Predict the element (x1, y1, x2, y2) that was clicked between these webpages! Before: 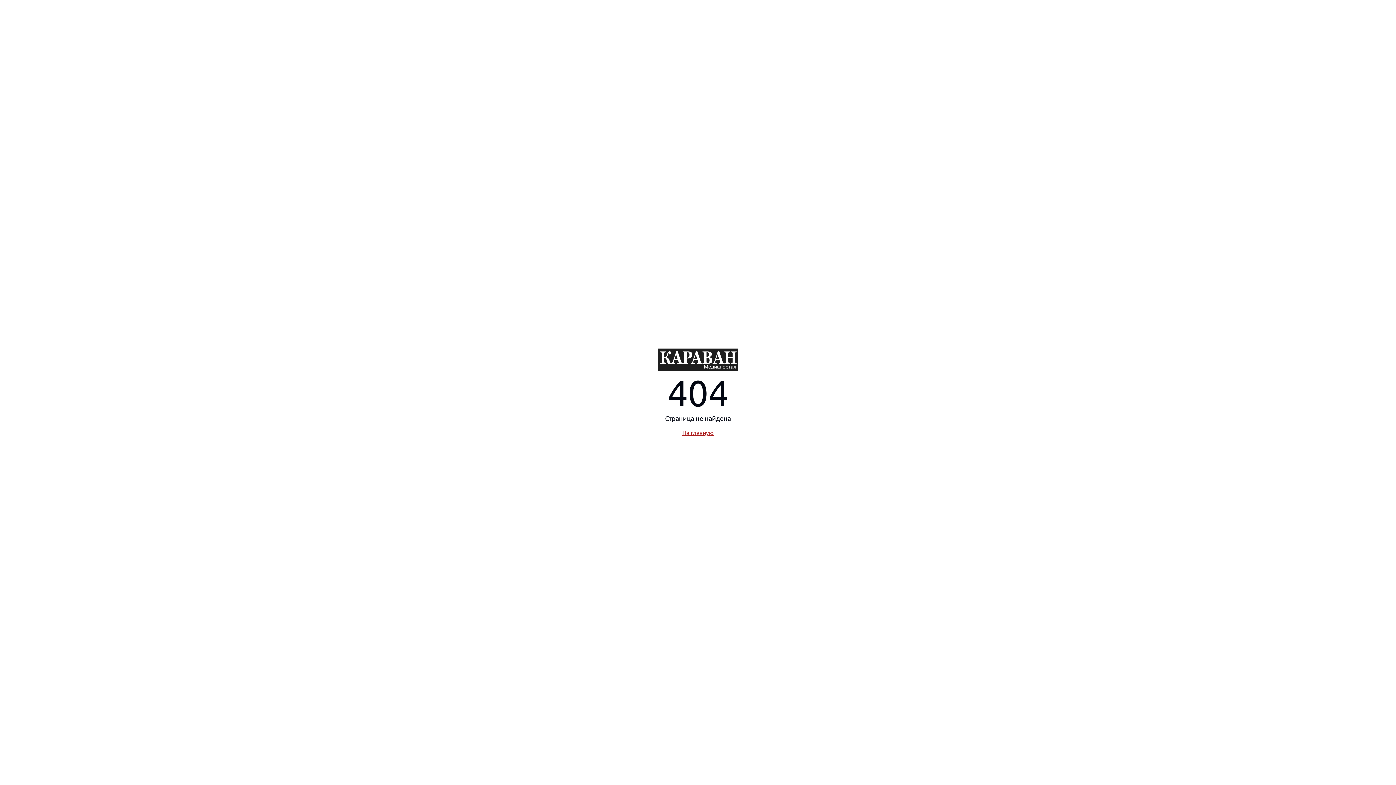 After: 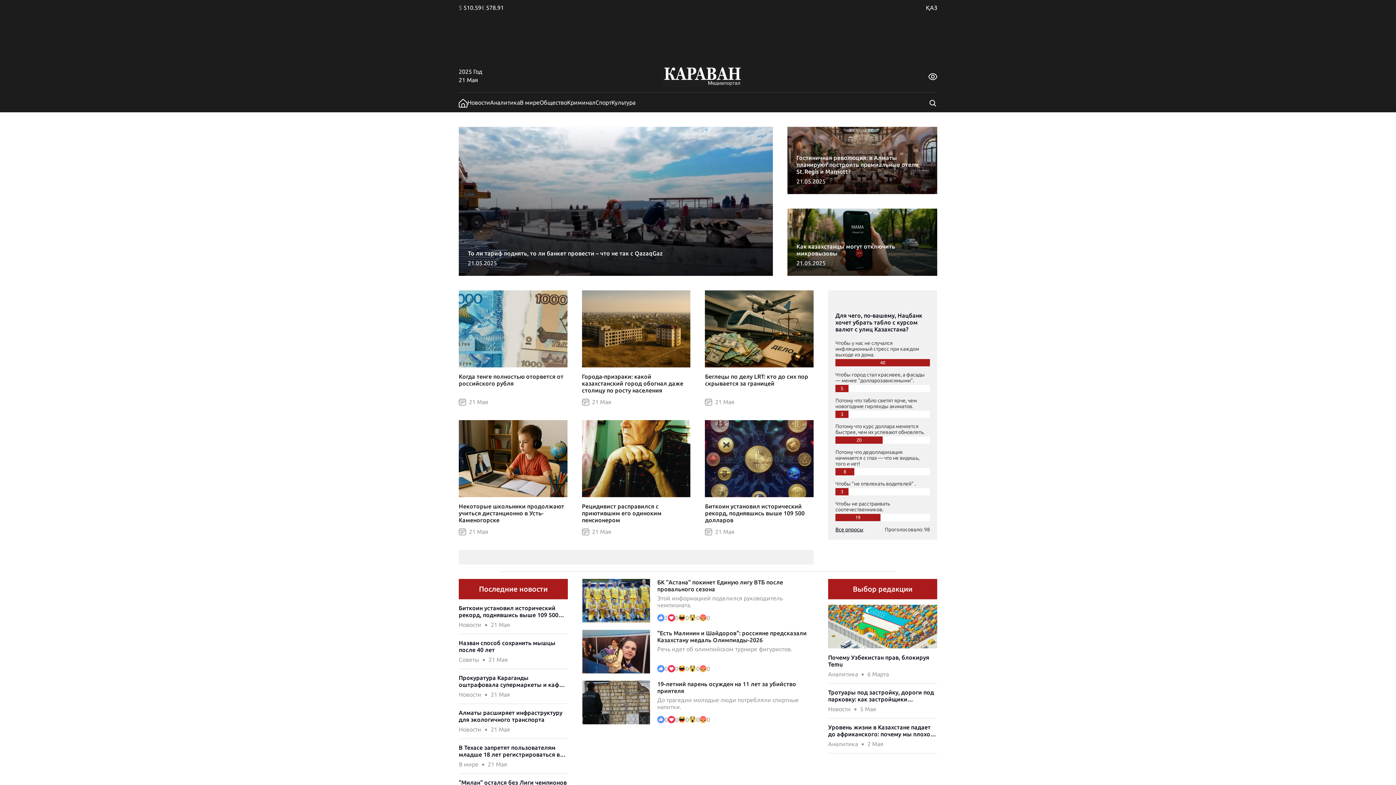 Action: bbox: (658, 356, 738, 362)